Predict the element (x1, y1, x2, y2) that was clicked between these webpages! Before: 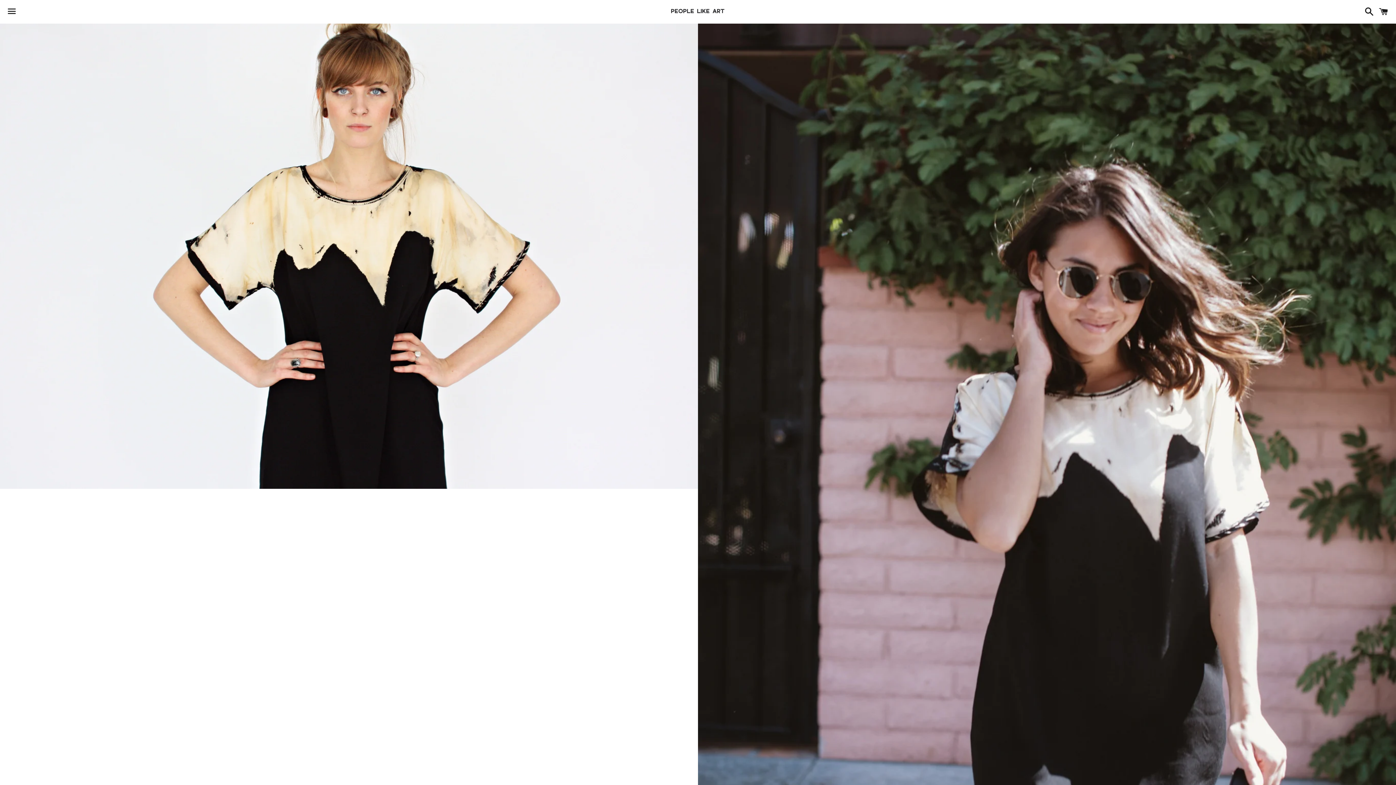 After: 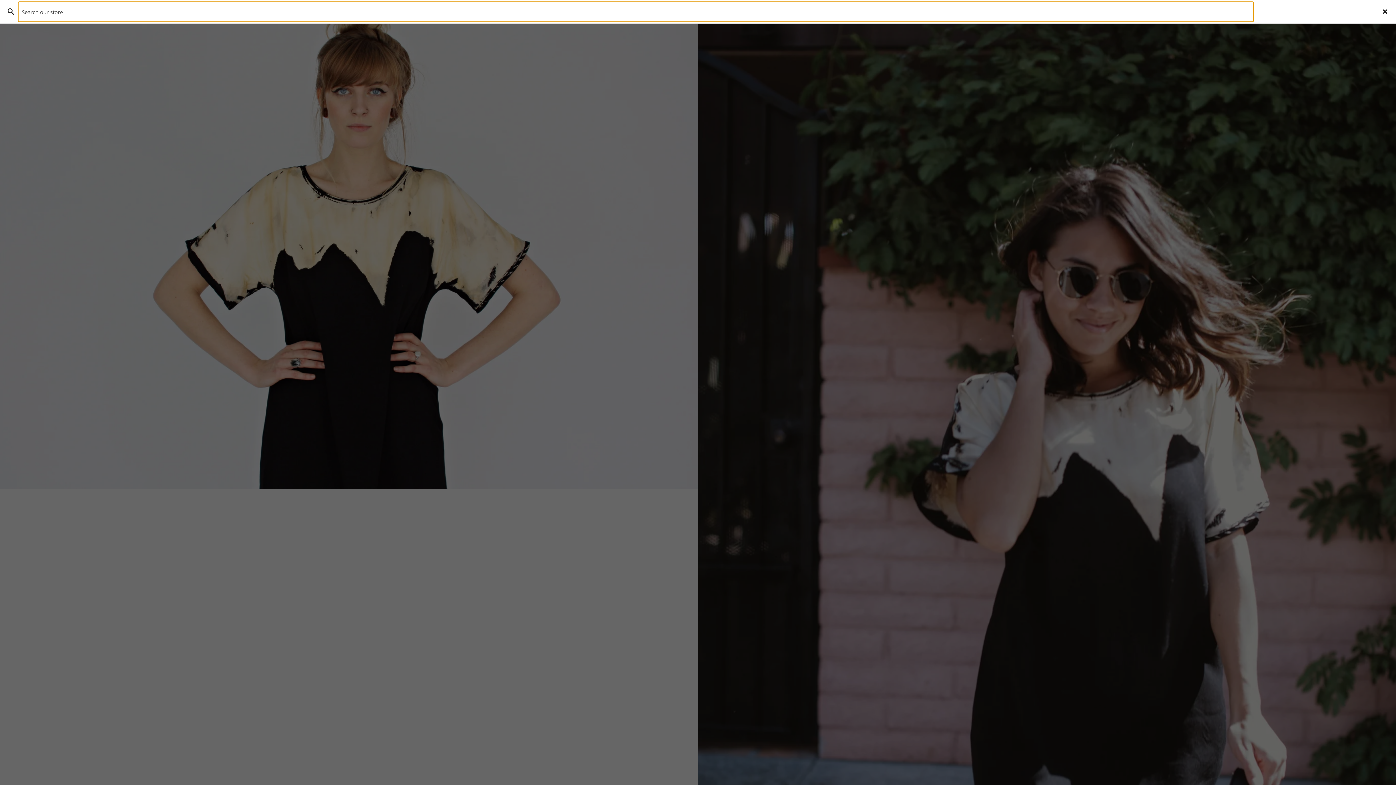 Action: label: Search bbox: (1361, 0, 1374, 22)